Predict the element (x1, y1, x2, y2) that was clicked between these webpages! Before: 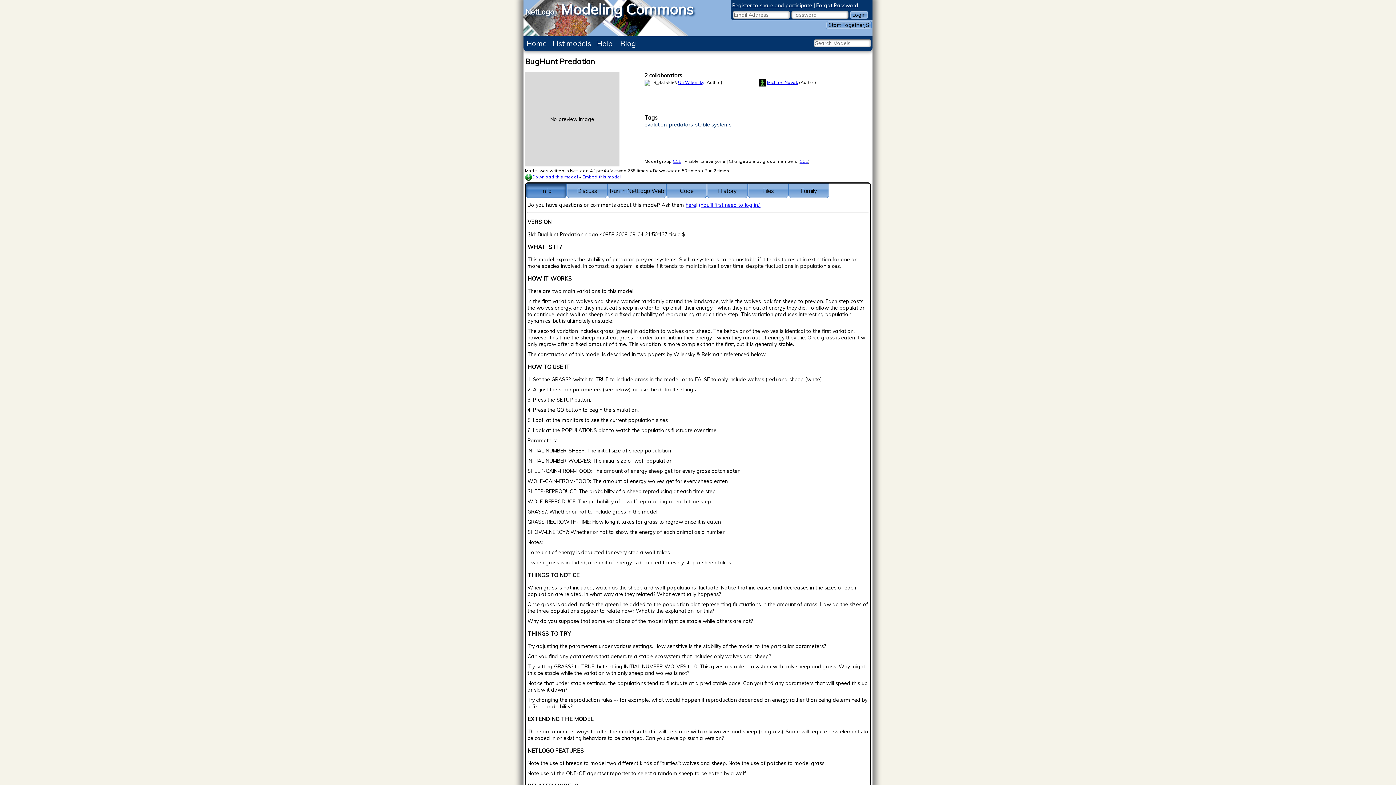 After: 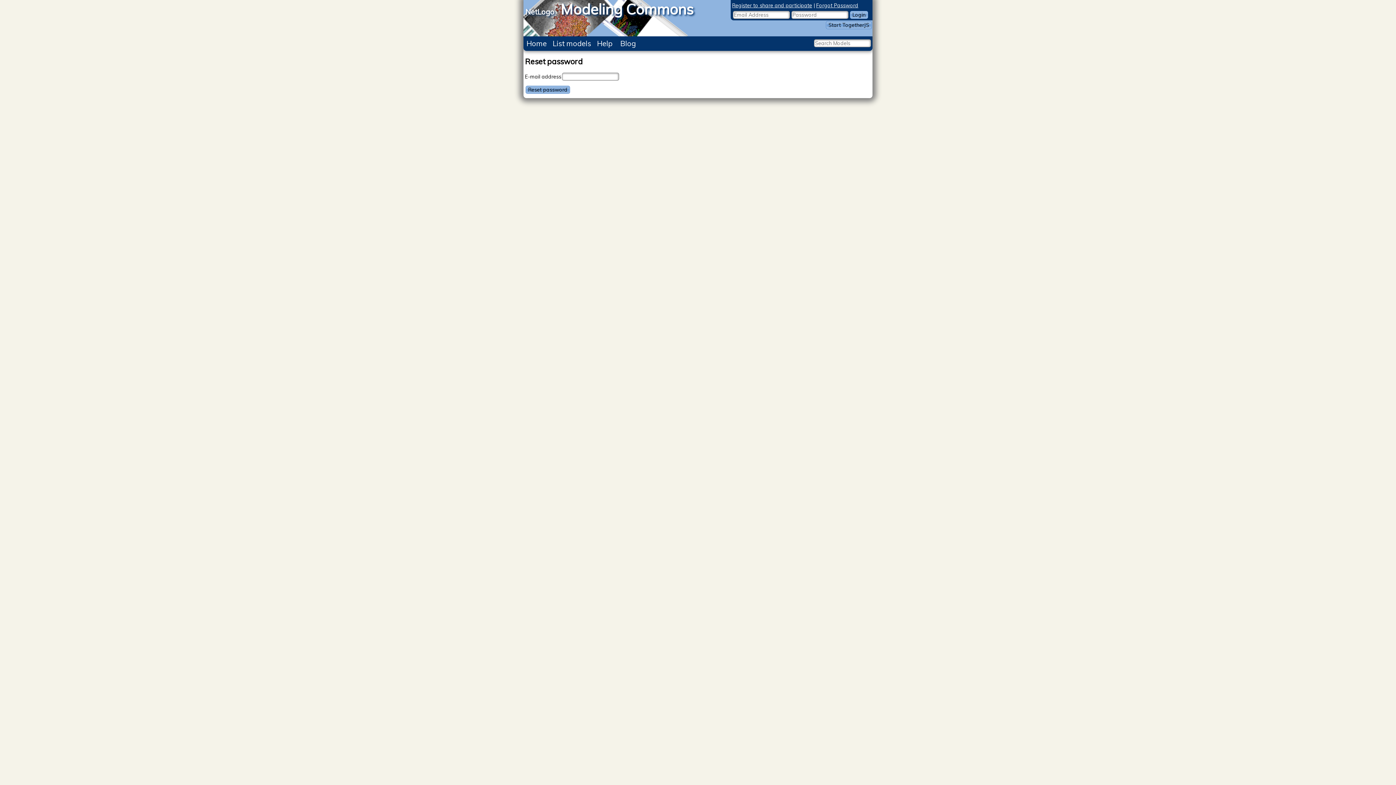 Action: bbox: (816, 2, 858, 8) label: Forgot Password